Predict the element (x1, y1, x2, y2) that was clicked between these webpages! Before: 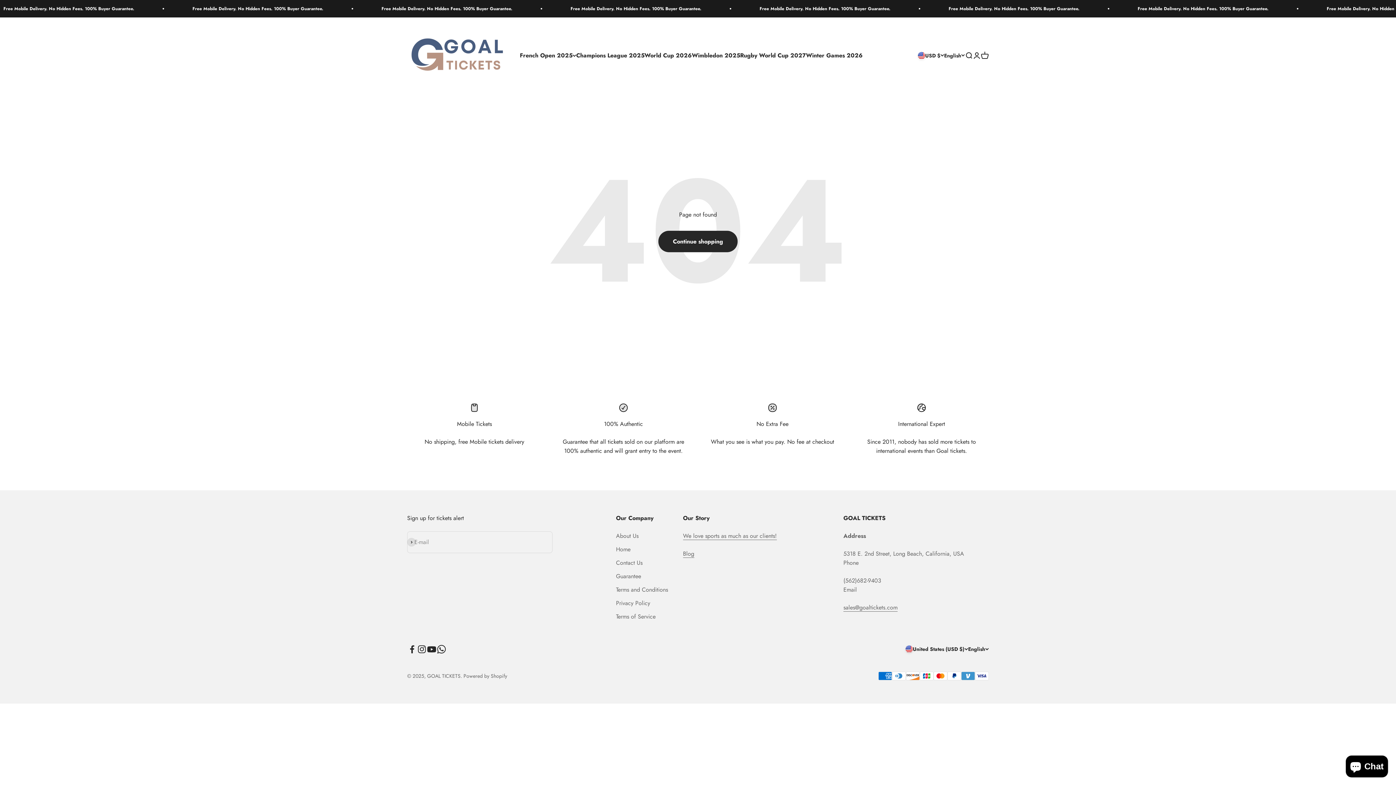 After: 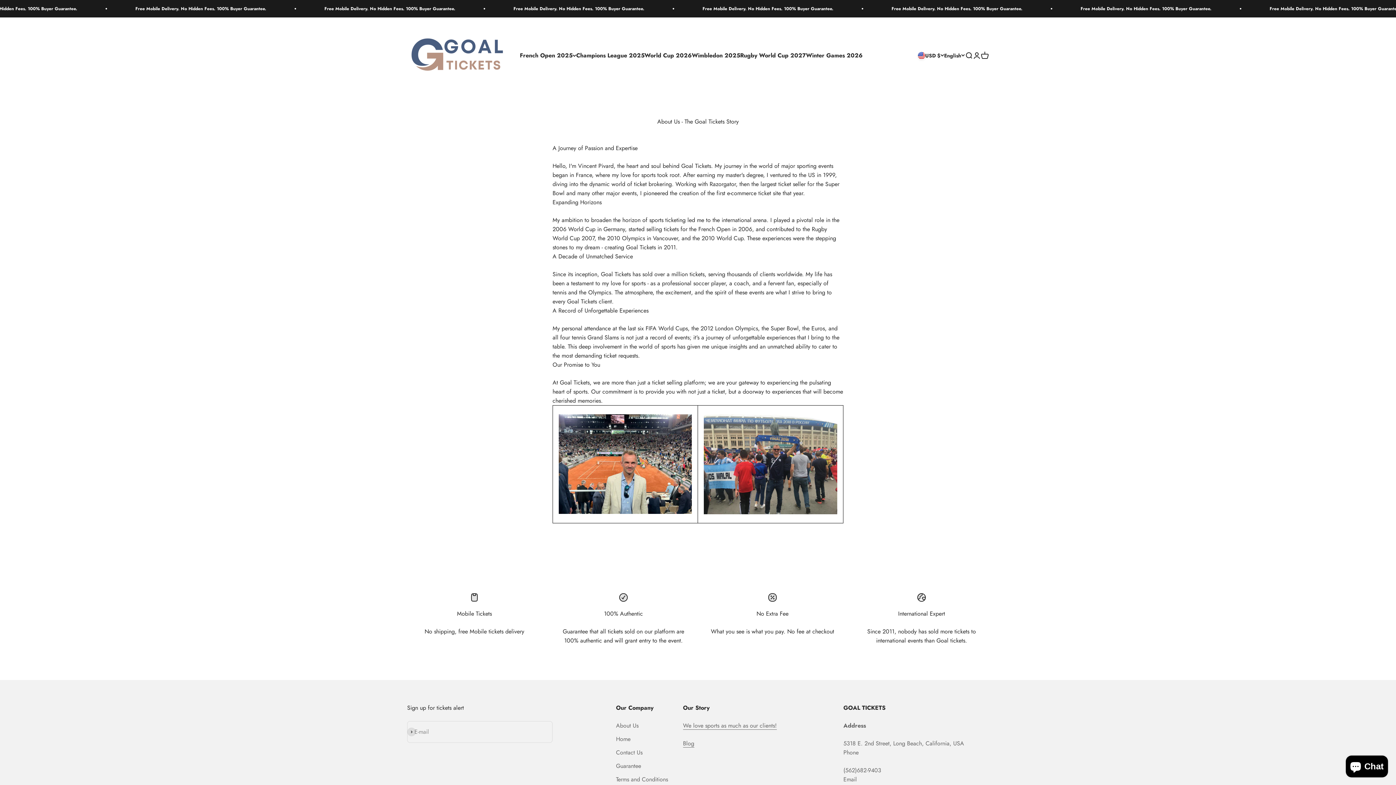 Action: label: About Us bbox: (616, 531, 638, 540)